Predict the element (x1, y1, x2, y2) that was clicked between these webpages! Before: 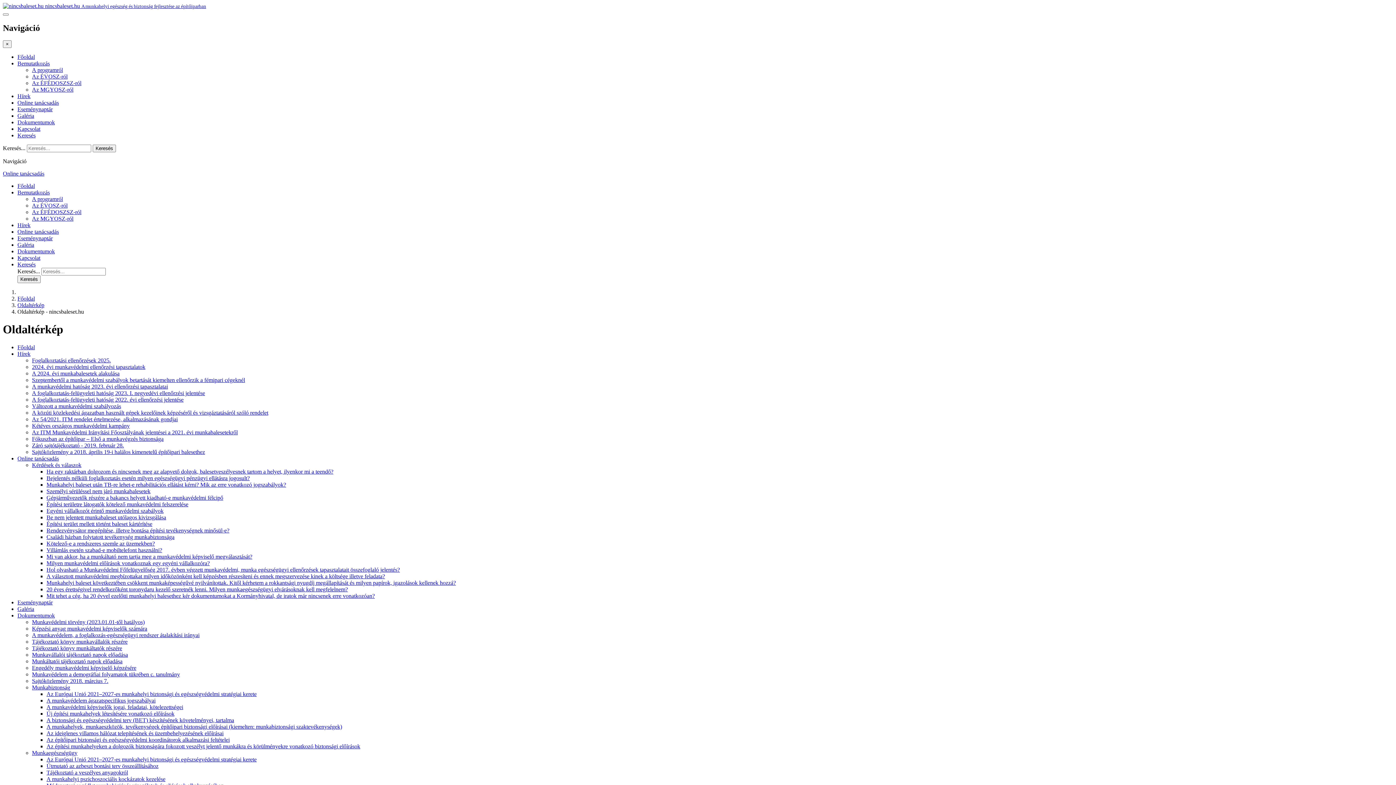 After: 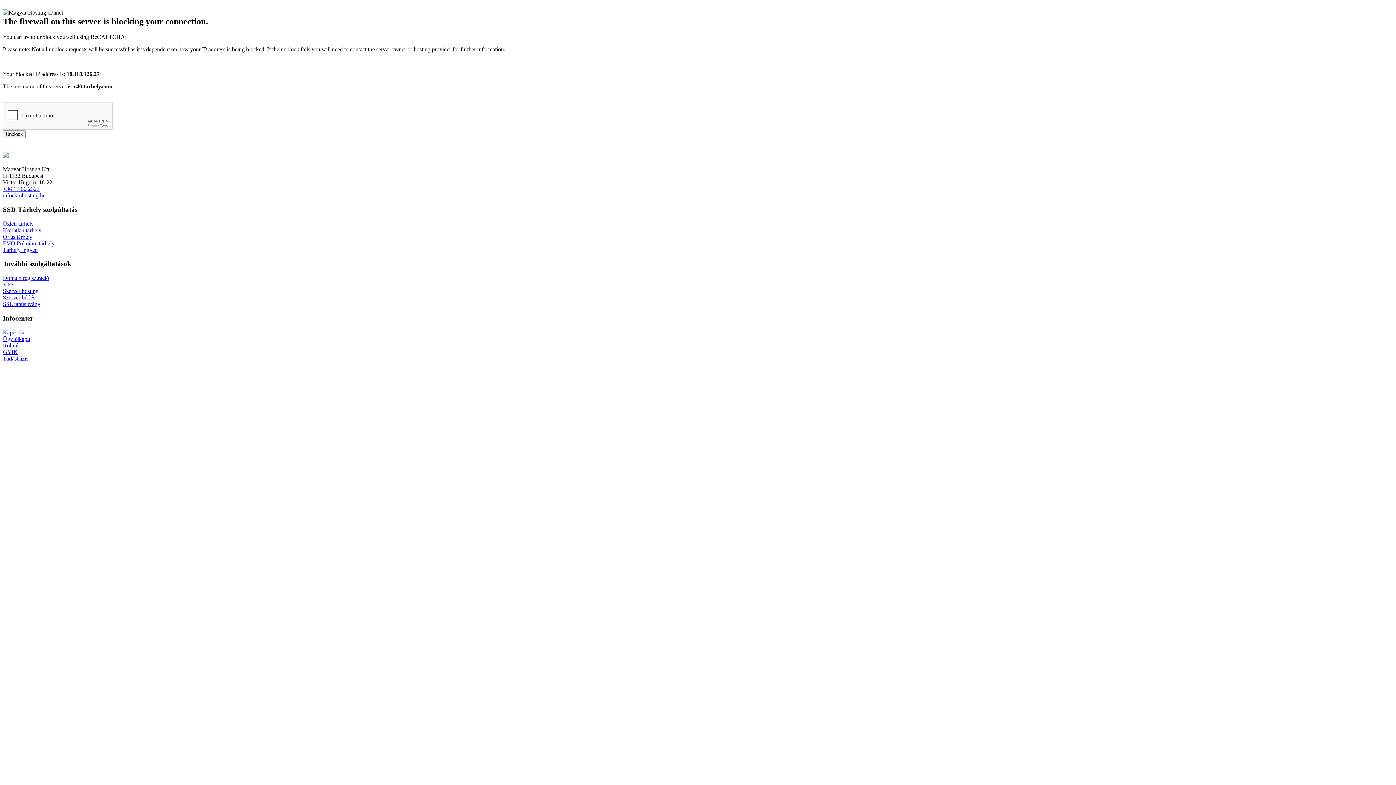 Action: bbox: (17, 99, 58, 105) label: Online tanácsadás